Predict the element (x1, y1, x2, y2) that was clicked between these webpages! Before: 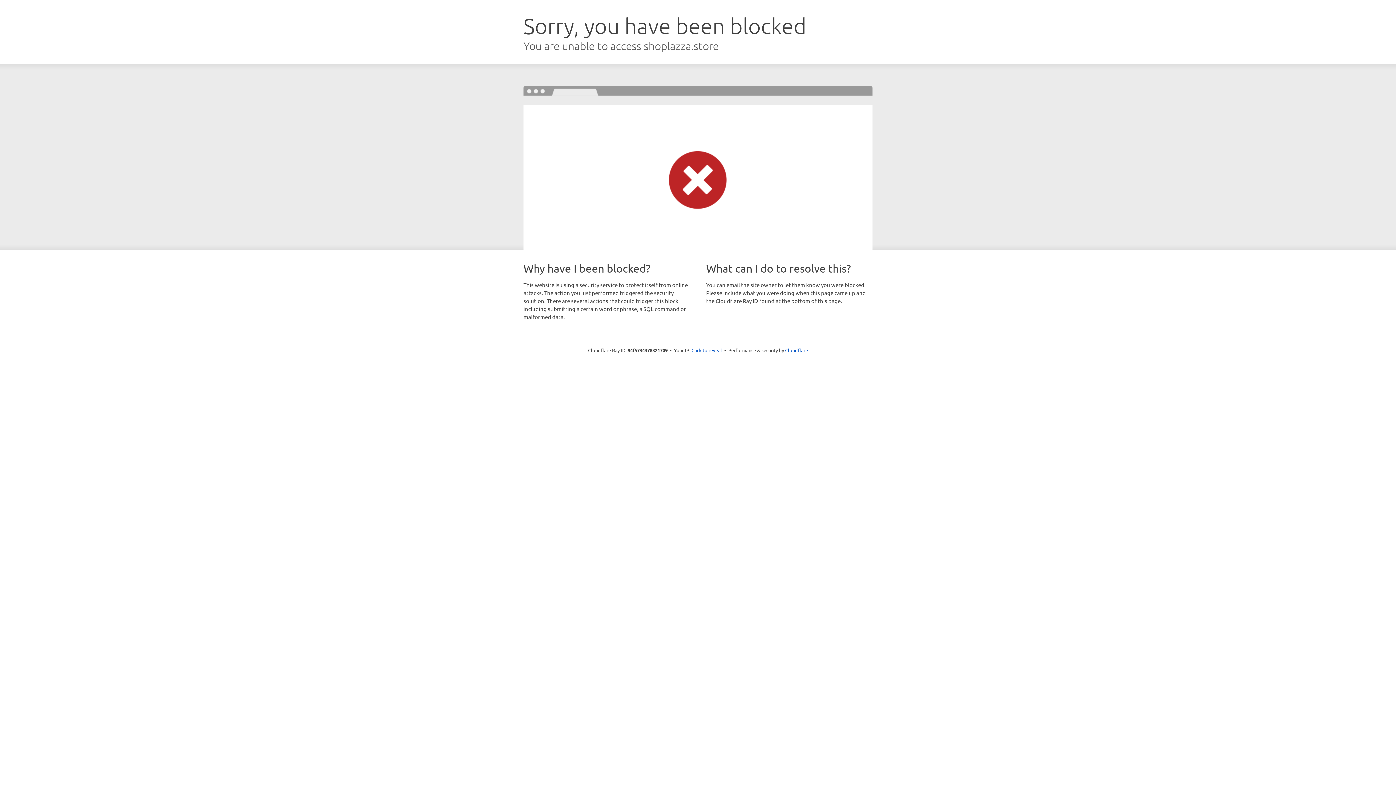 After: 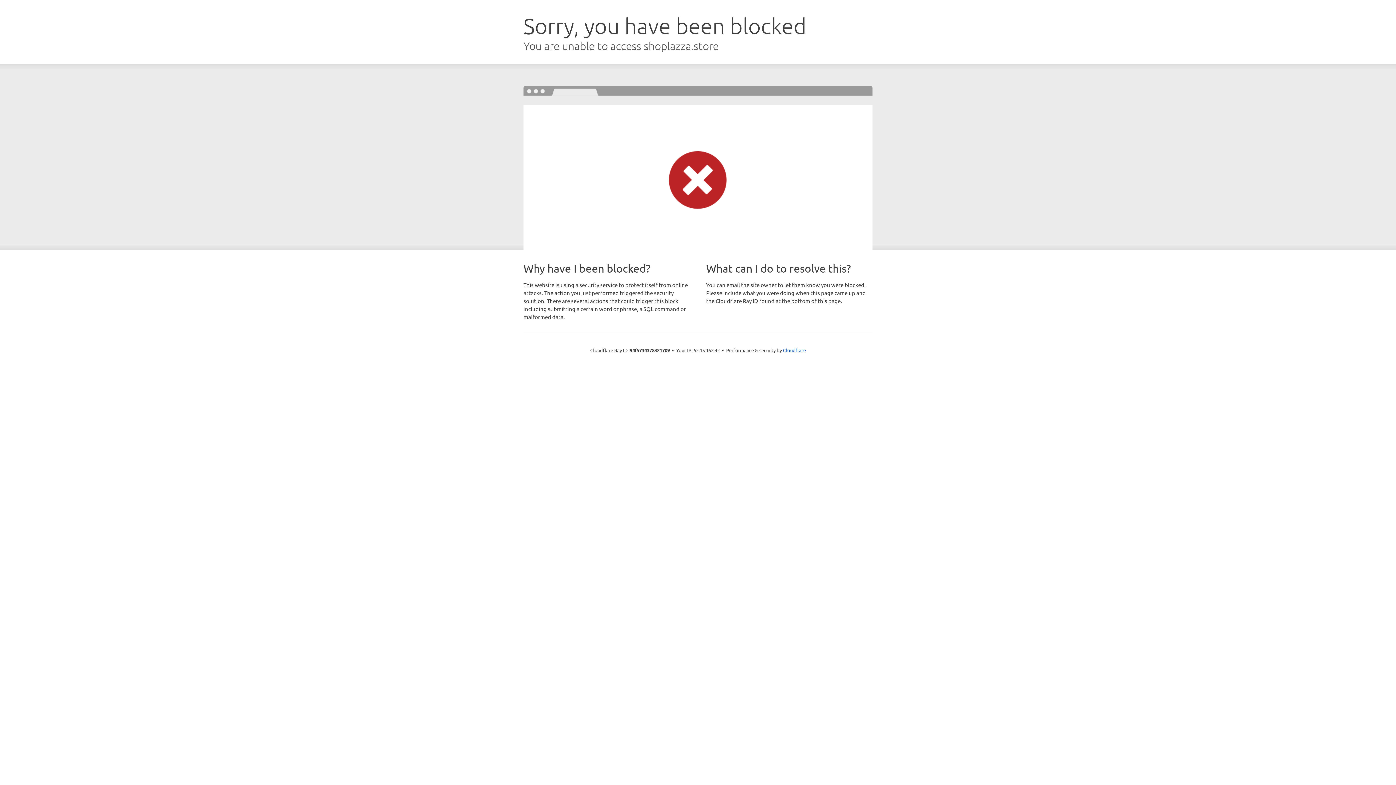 Action: bbox: (691, 346, 722, 353) label: Click to reveal